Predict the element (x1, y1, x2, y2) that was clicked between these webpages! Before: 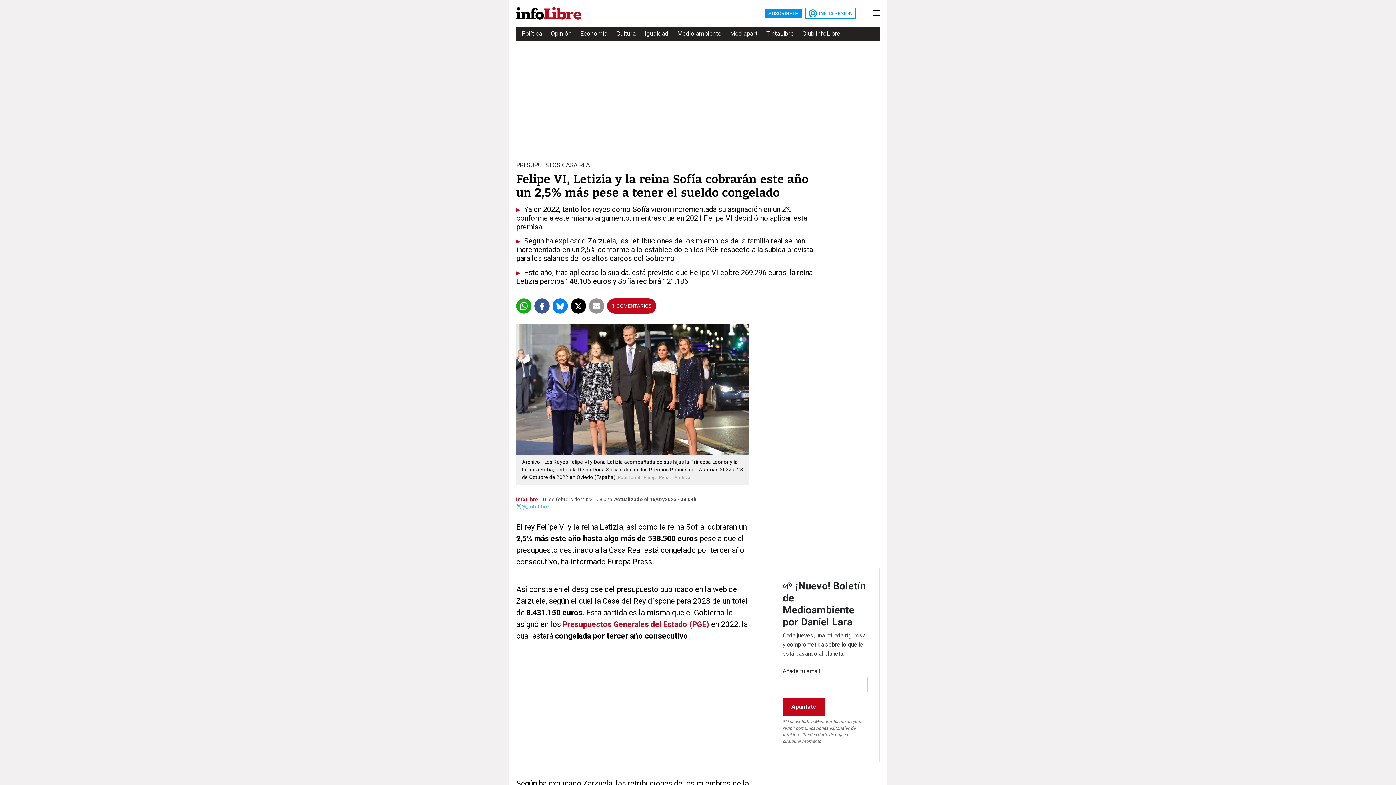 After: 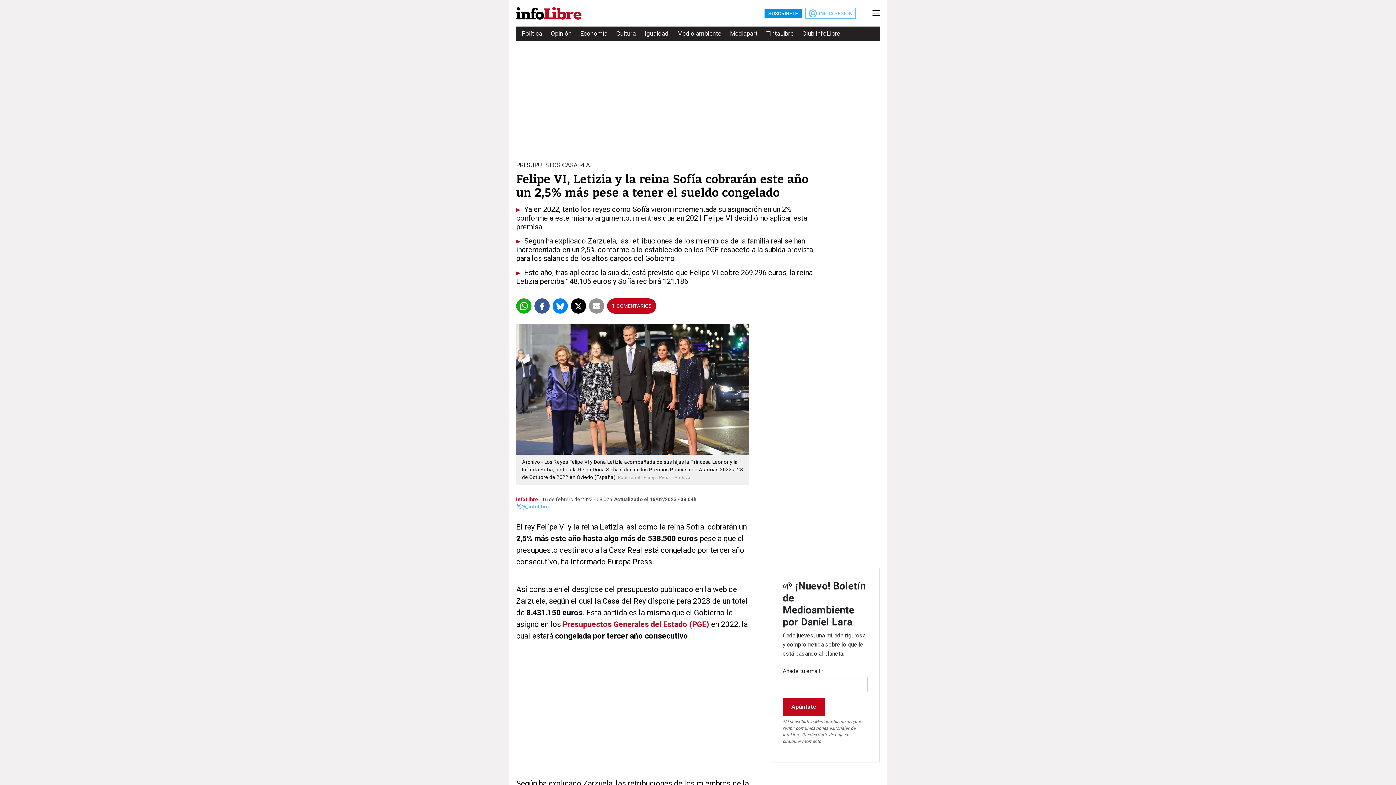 Action: label: INICIA SESIÓN bbox: (805, 7, 856, 18)